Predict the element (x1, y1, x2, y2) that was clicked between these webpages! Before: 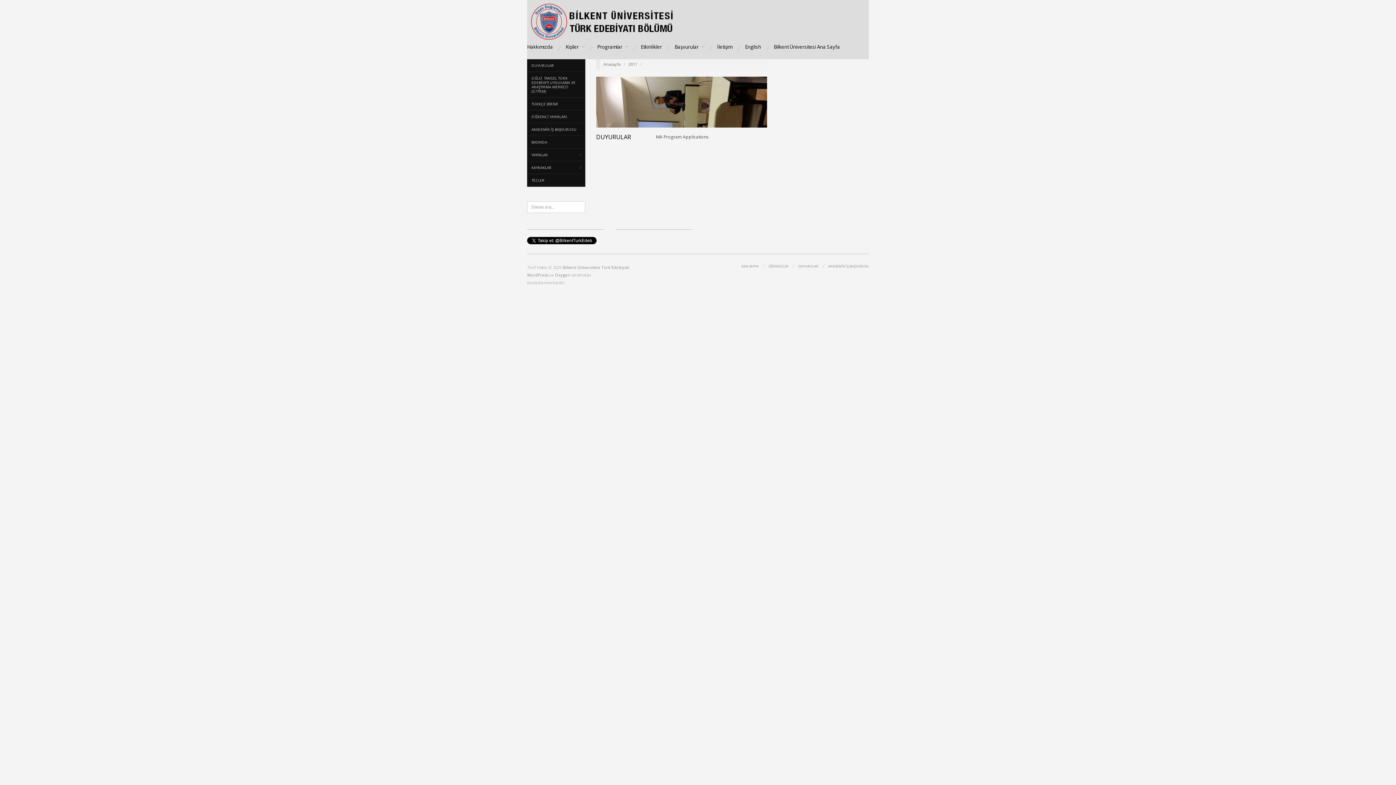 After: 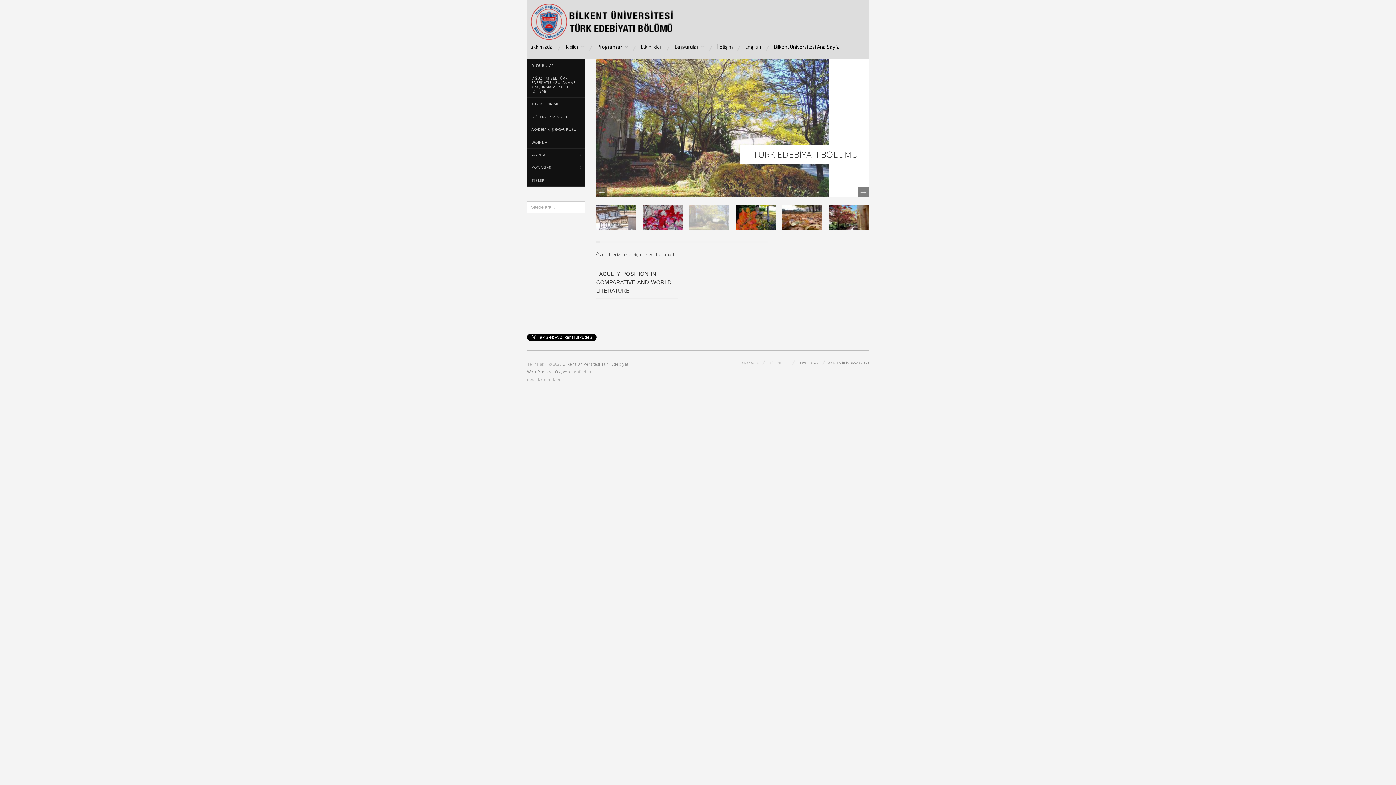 Action: label: Anasayfa bbox: (603, 61, 620, 66)